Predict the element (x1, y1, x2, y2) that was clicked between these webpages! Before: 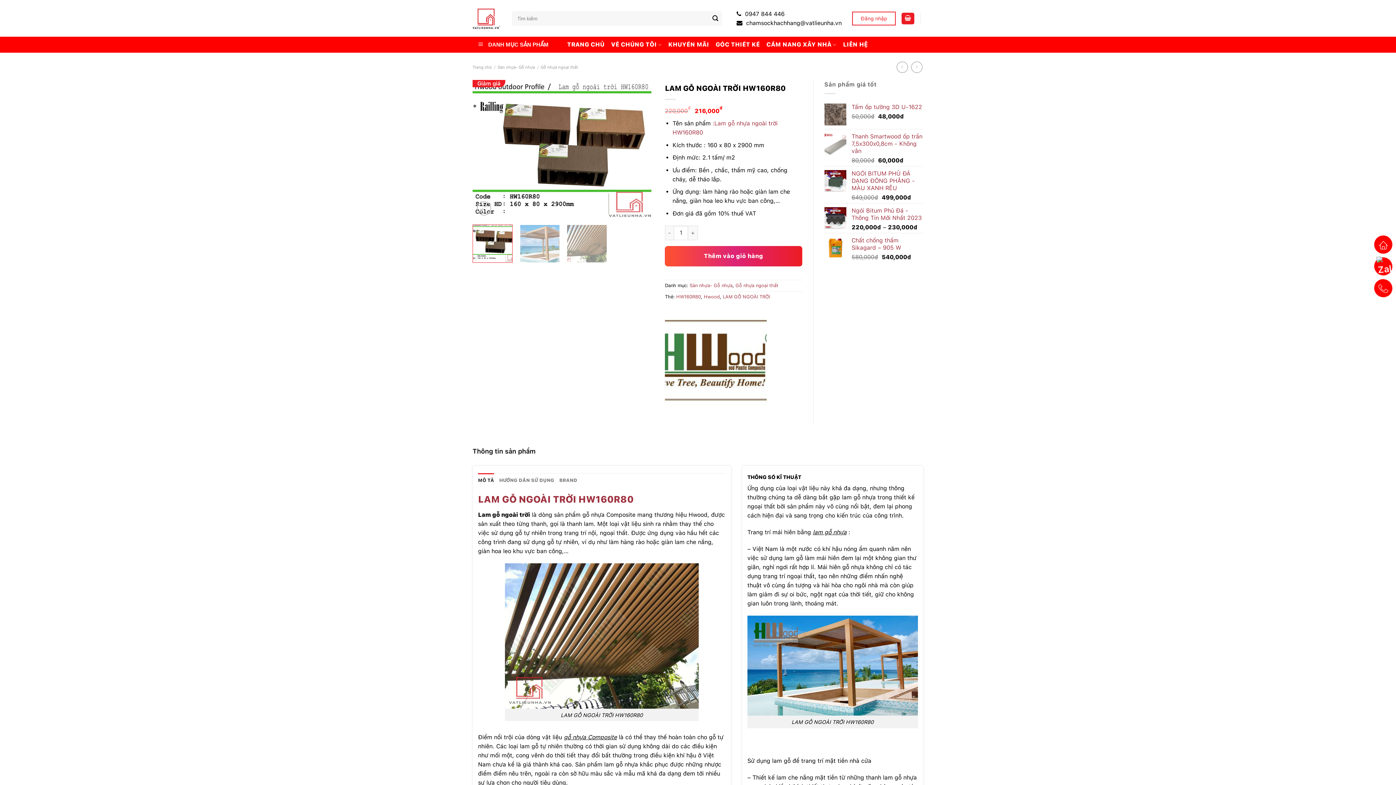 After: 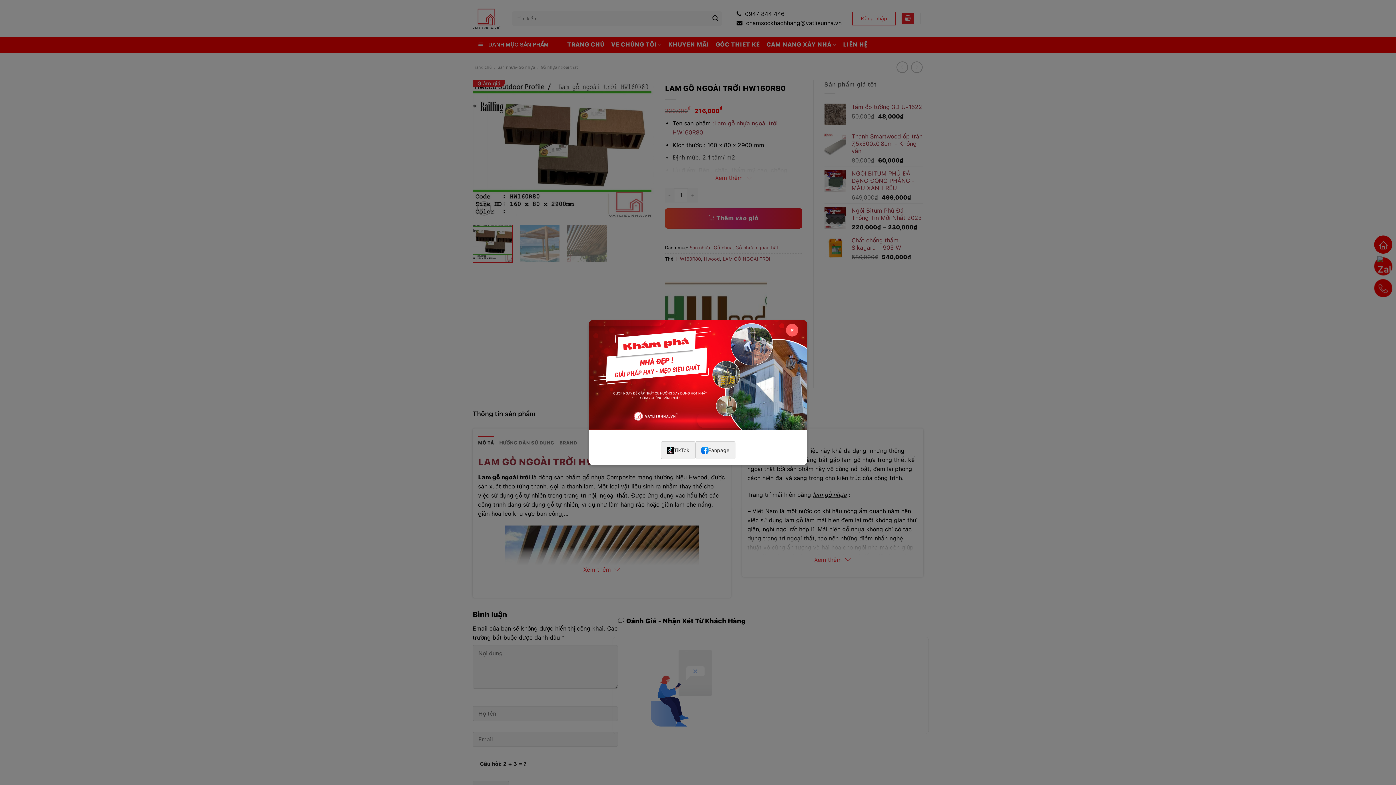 Action: label: MÔ TẢ bbox: (478, 473, 494, 488)